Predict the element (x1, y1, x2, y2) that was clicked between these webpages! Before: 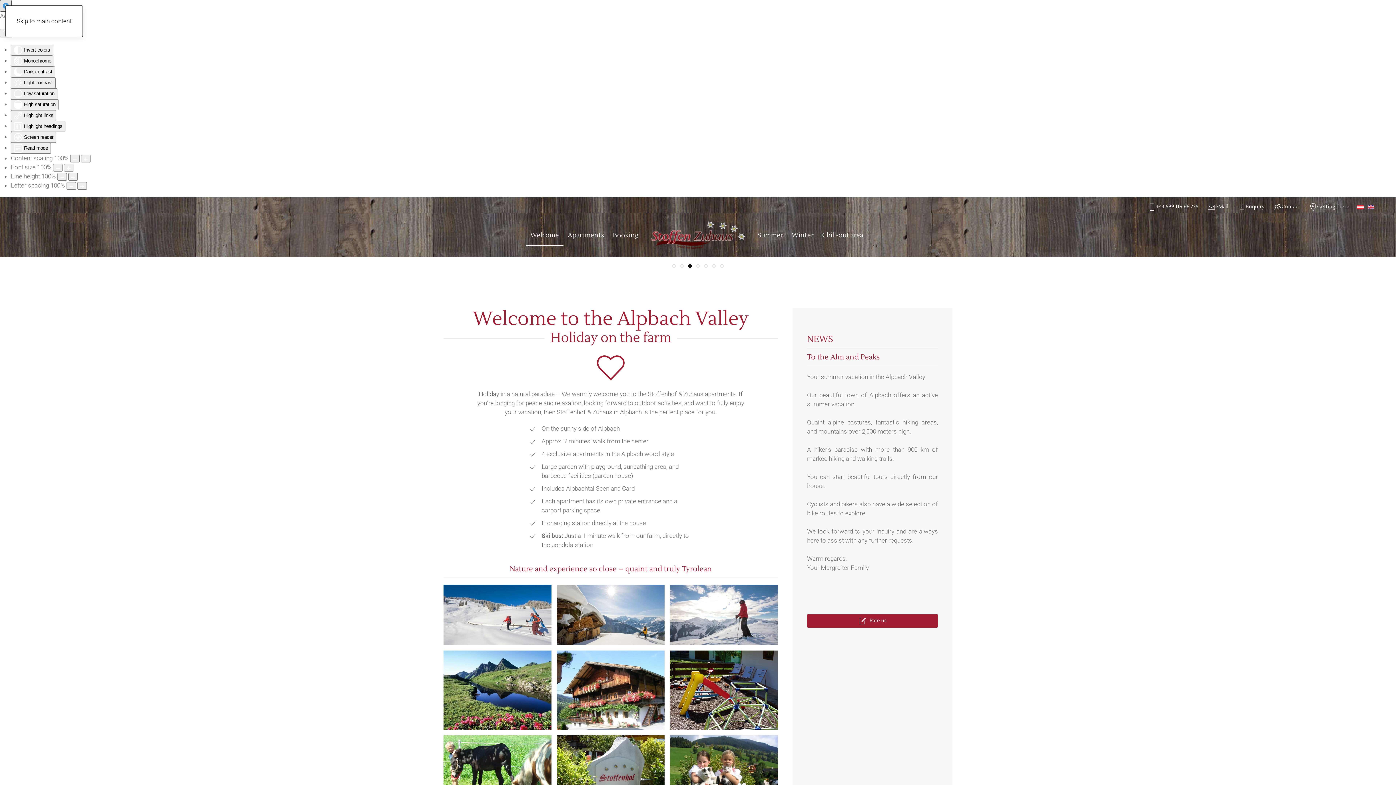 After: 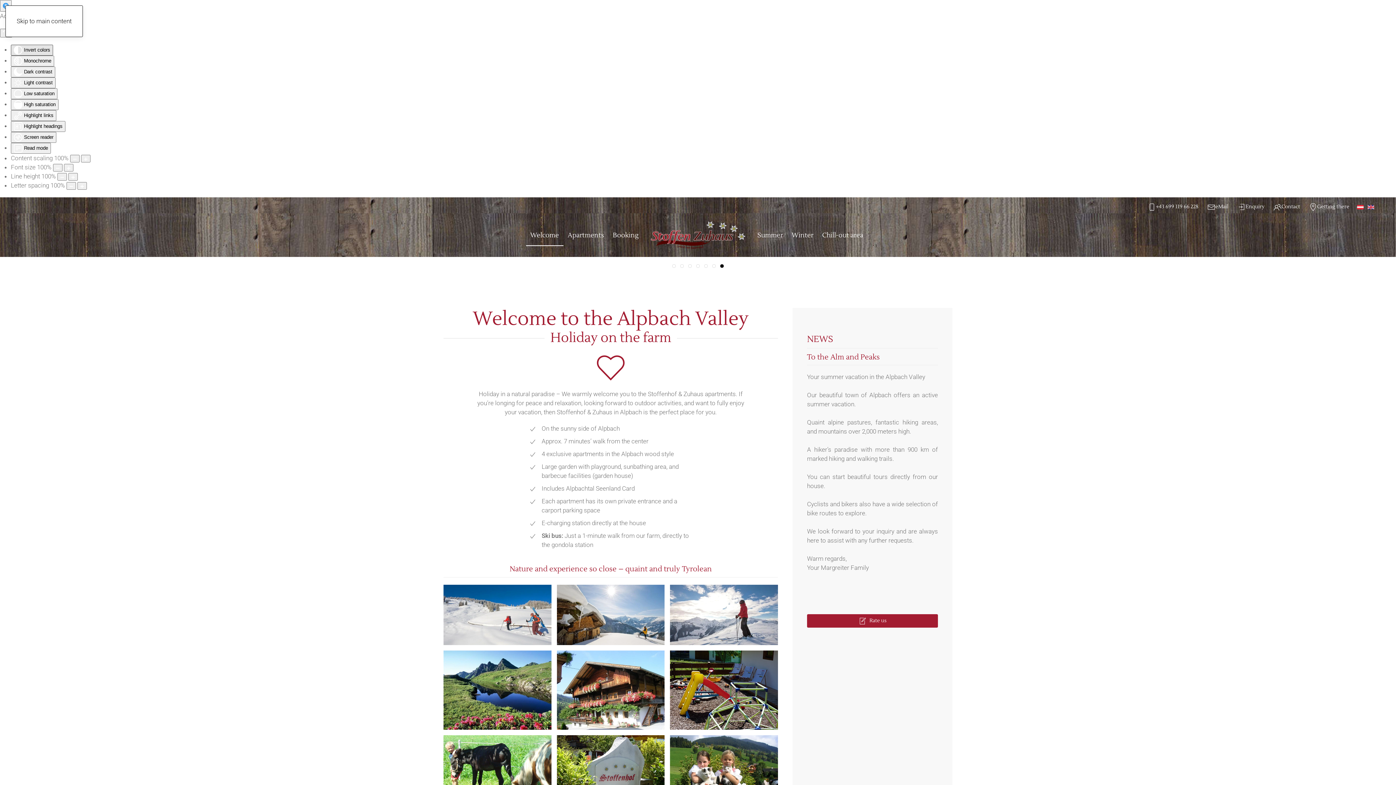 Action: bbox: (10, 44, 53, 55) label:  Invert colors